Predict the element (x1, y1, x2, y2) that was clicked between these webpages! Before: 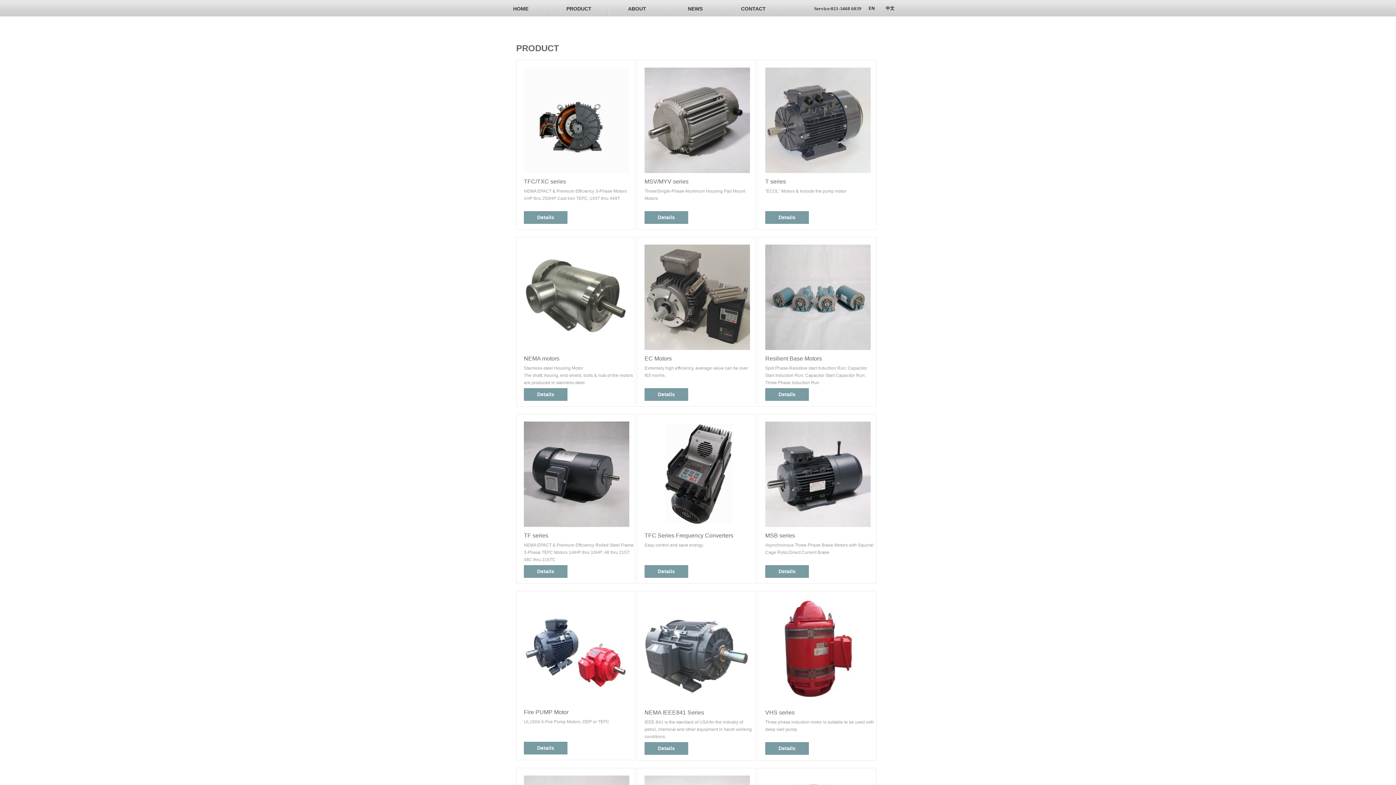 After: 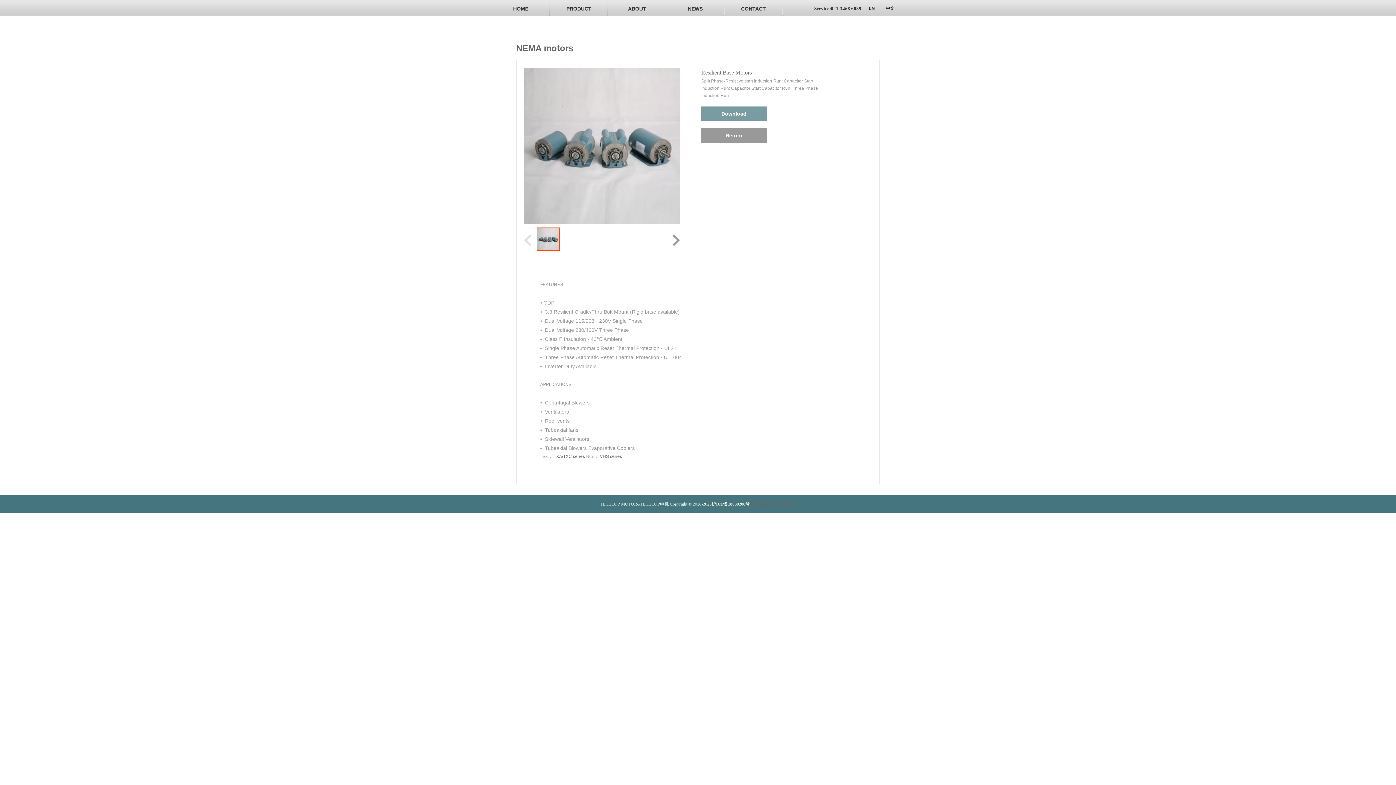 Action: label: Resilient Base Motors

Split Phase-Resistive start Induction Run; Capacitor Start Induction Run; Capacitor Start Capacitor Run; Three Phase Induction Run bbox: (765, 294, 876, 386)